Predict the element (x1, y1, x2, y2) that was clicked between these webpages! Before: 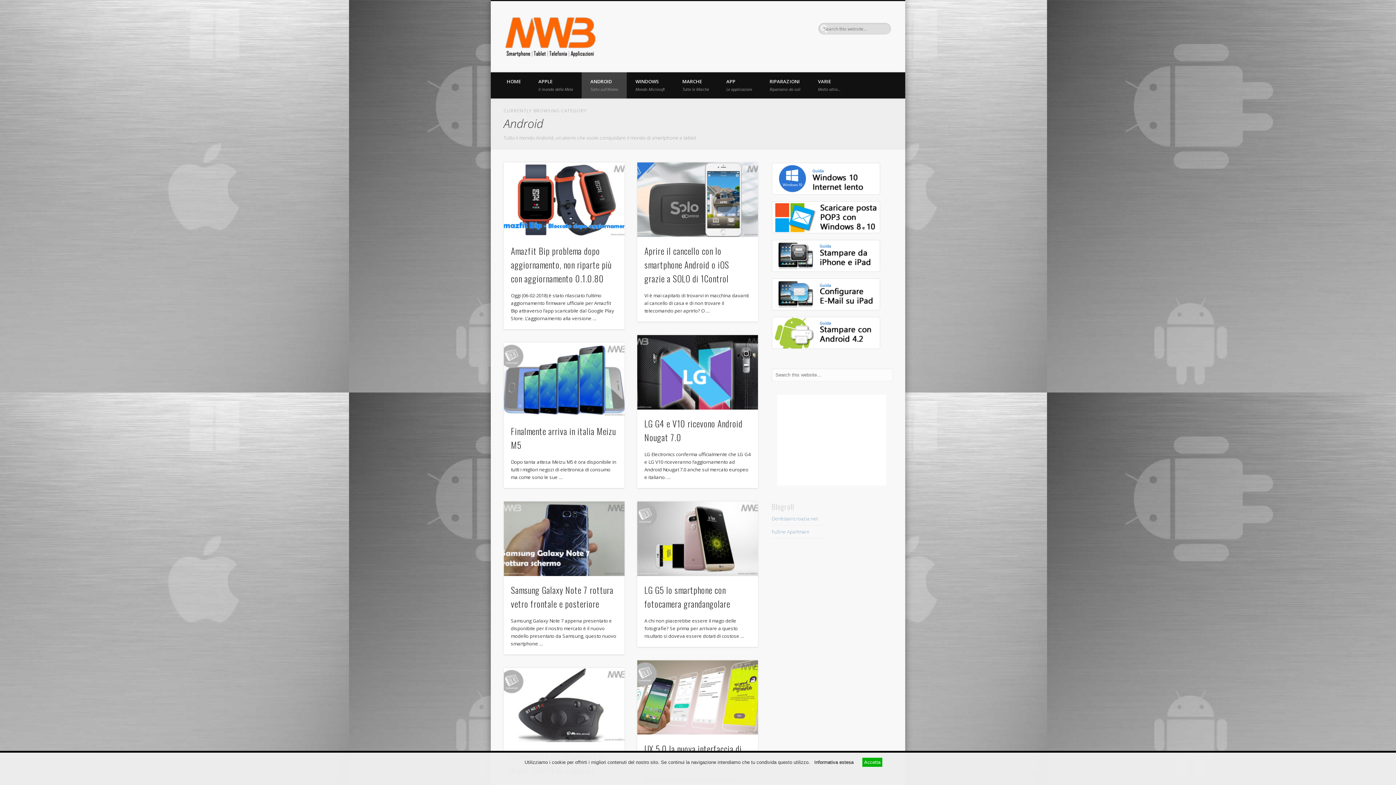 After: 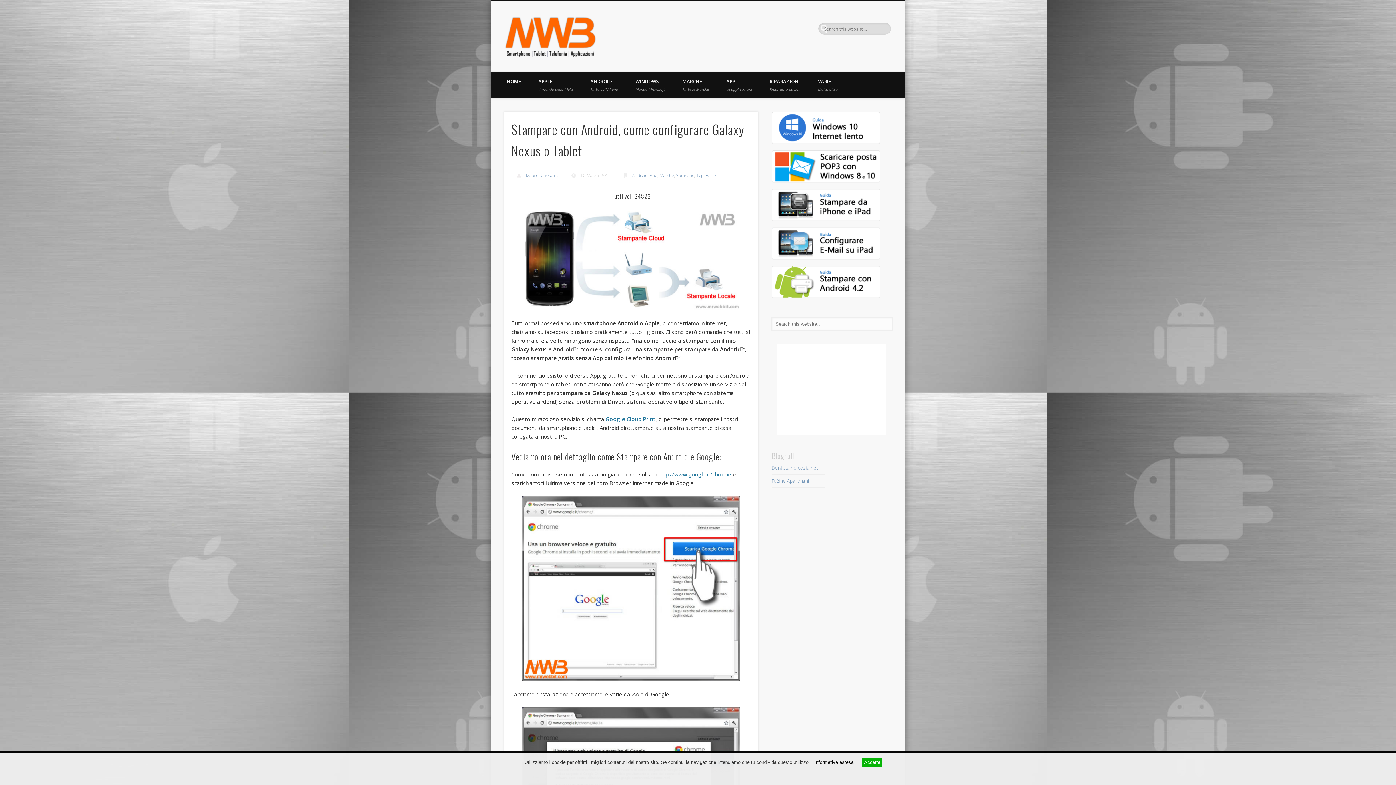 Action: bbox: (771, 348, 880, 354)